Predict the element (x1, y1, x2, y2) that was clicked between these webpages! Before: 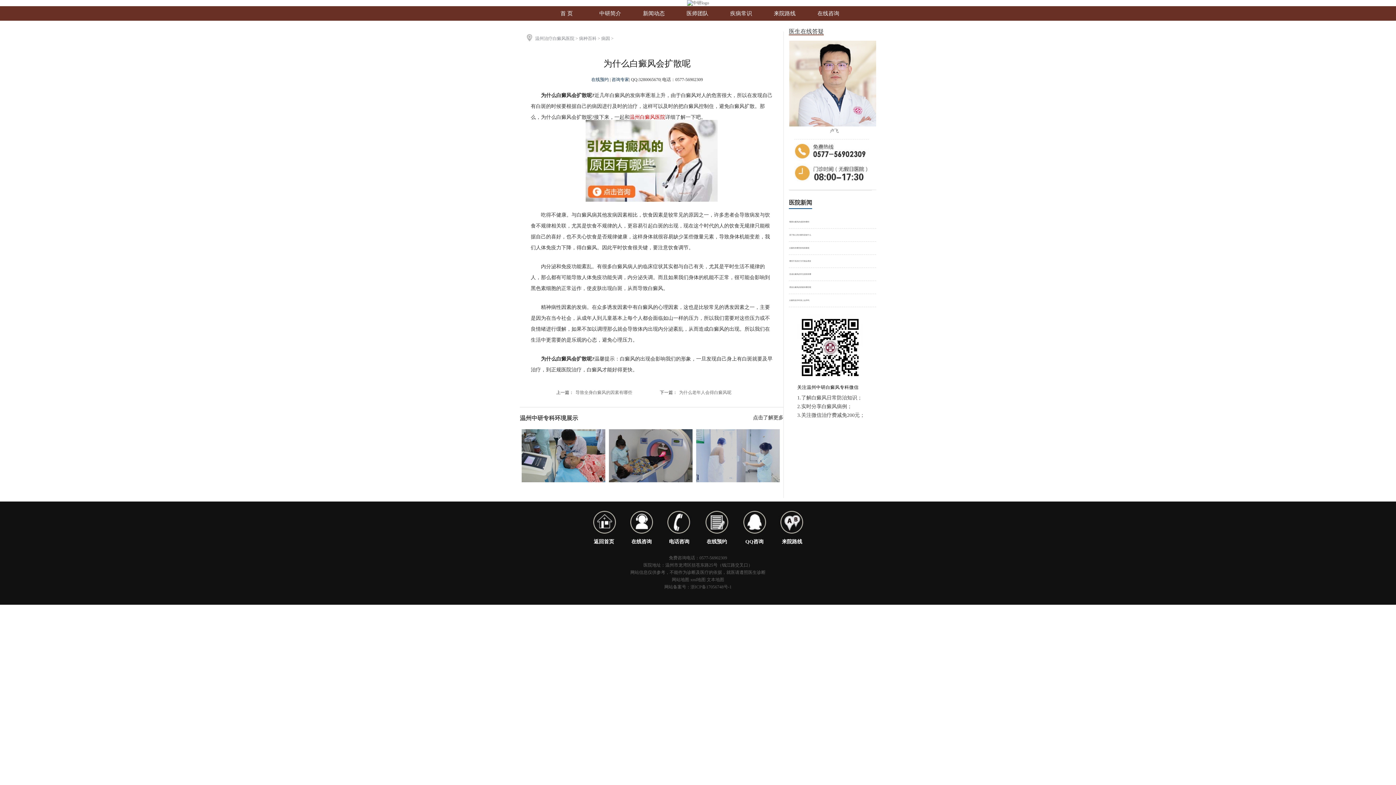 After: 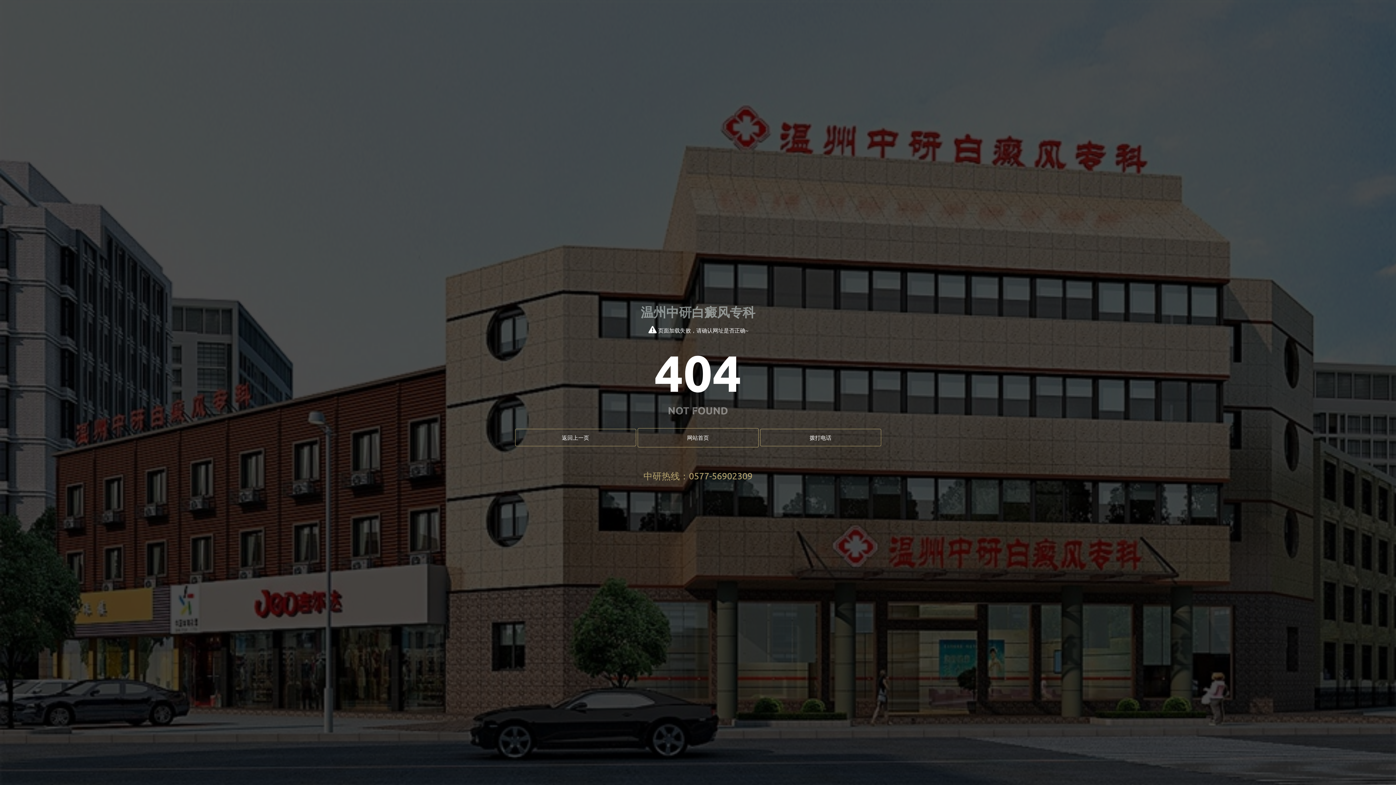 Action: bbox: (631, 539, 651, 544) label: 在线咨询